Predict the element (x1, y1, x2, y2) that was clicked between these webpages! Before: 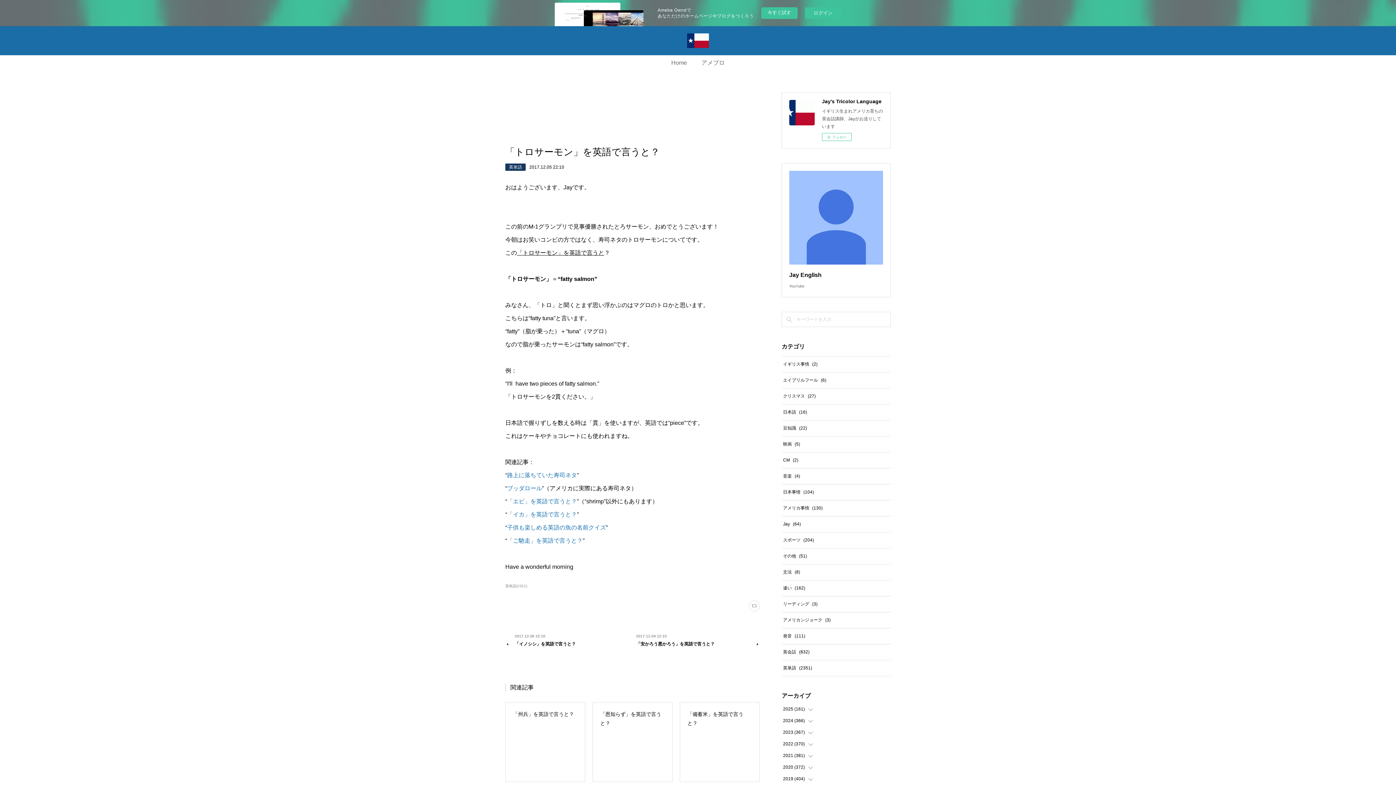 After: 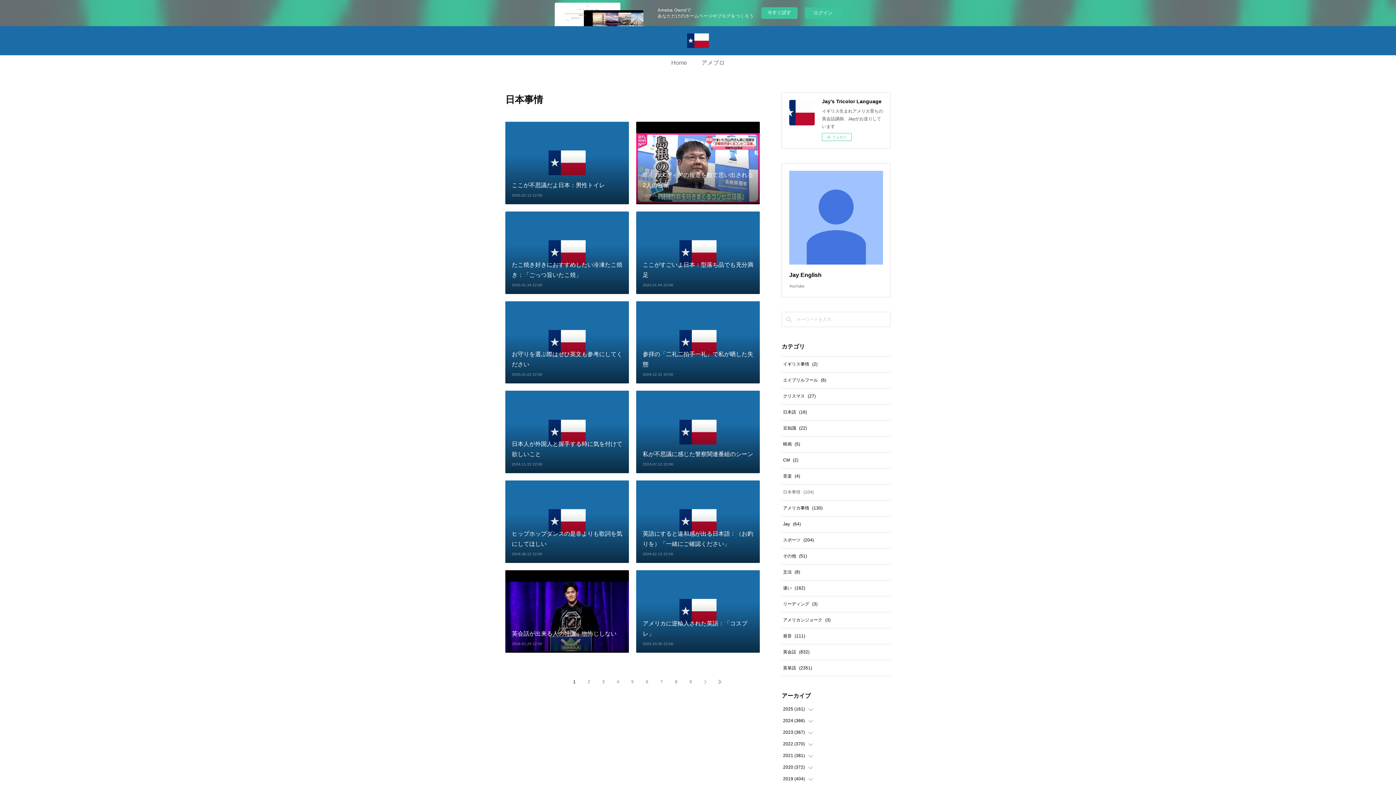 Action: label: 日本事情(104) bbox: (783, 489, 814, 494)